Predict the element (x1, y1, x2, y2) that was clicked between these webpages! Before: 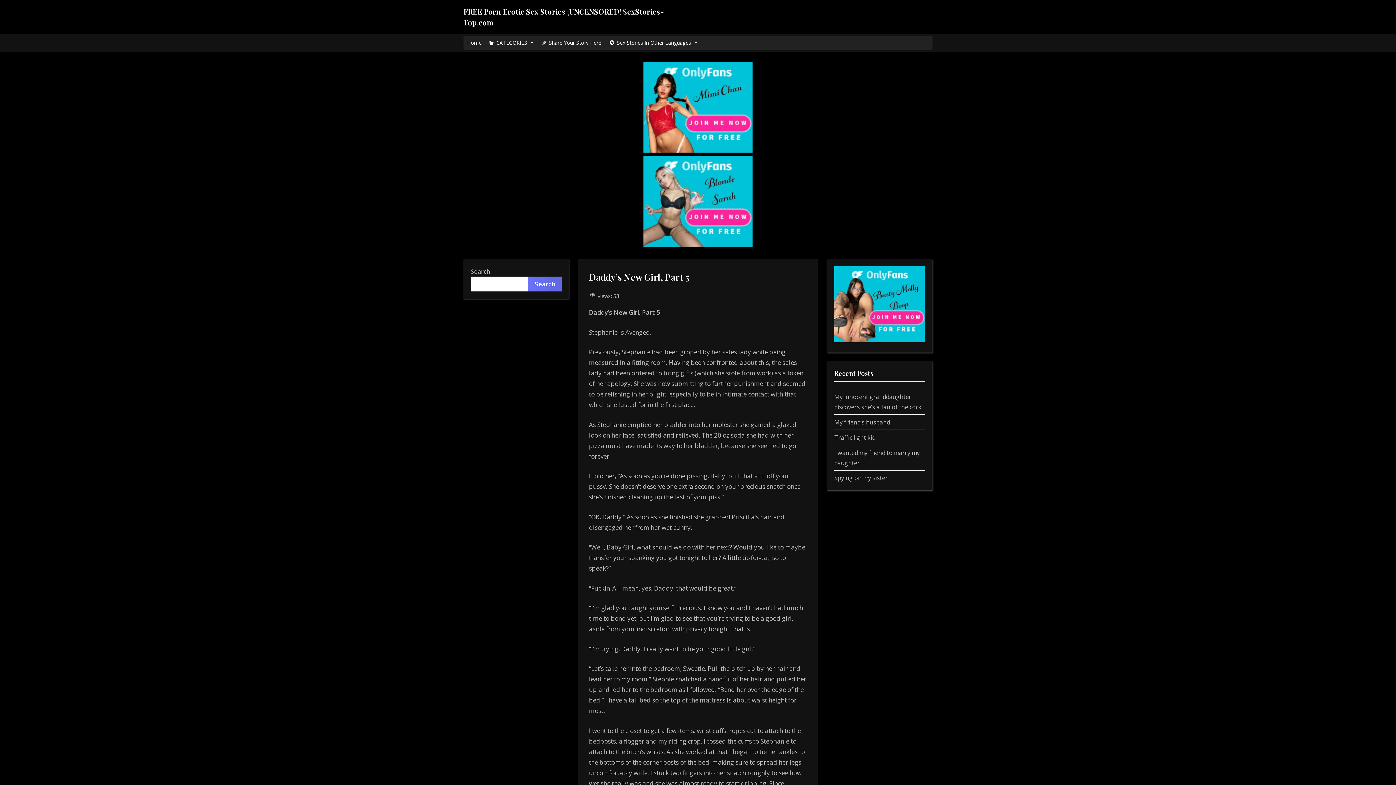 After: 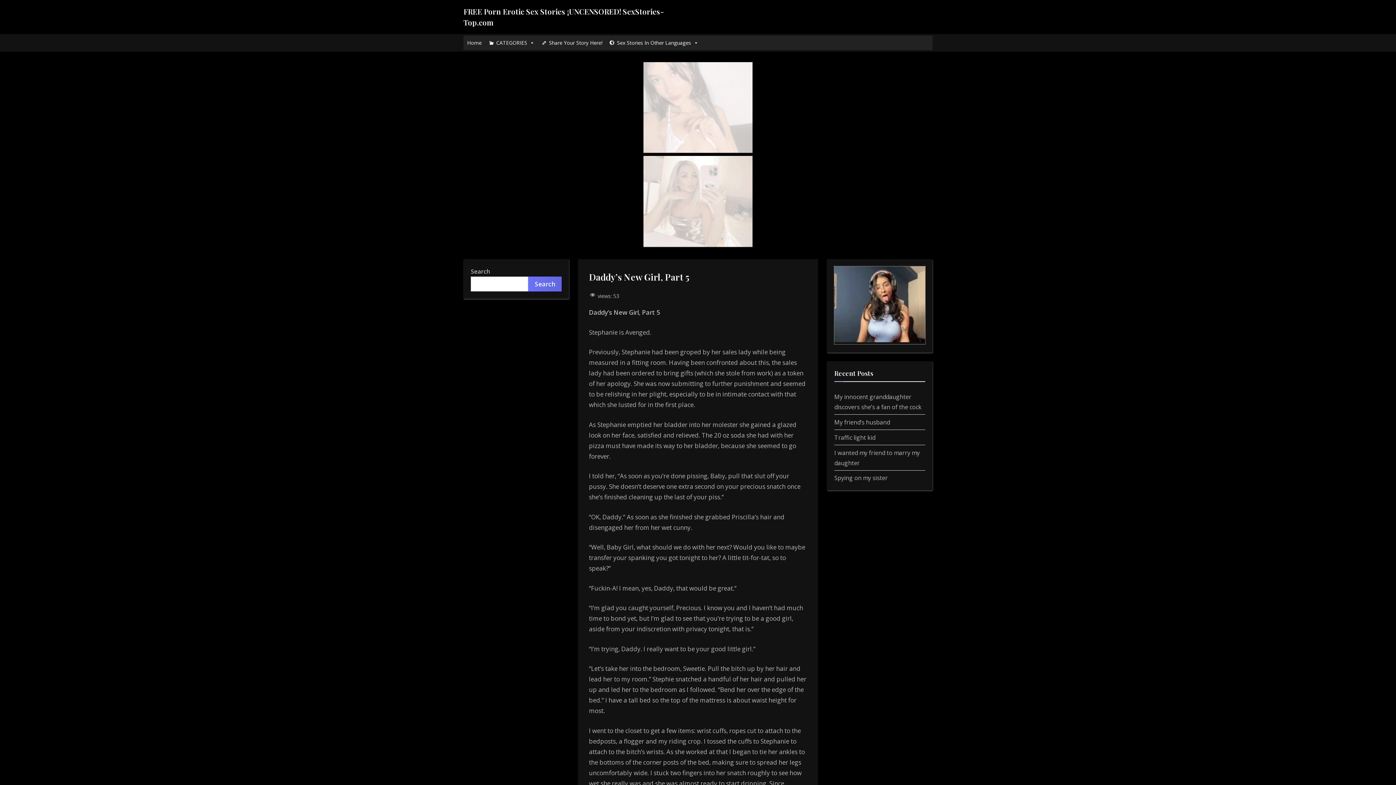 Action: bbox: (834, 336, 925, 344)